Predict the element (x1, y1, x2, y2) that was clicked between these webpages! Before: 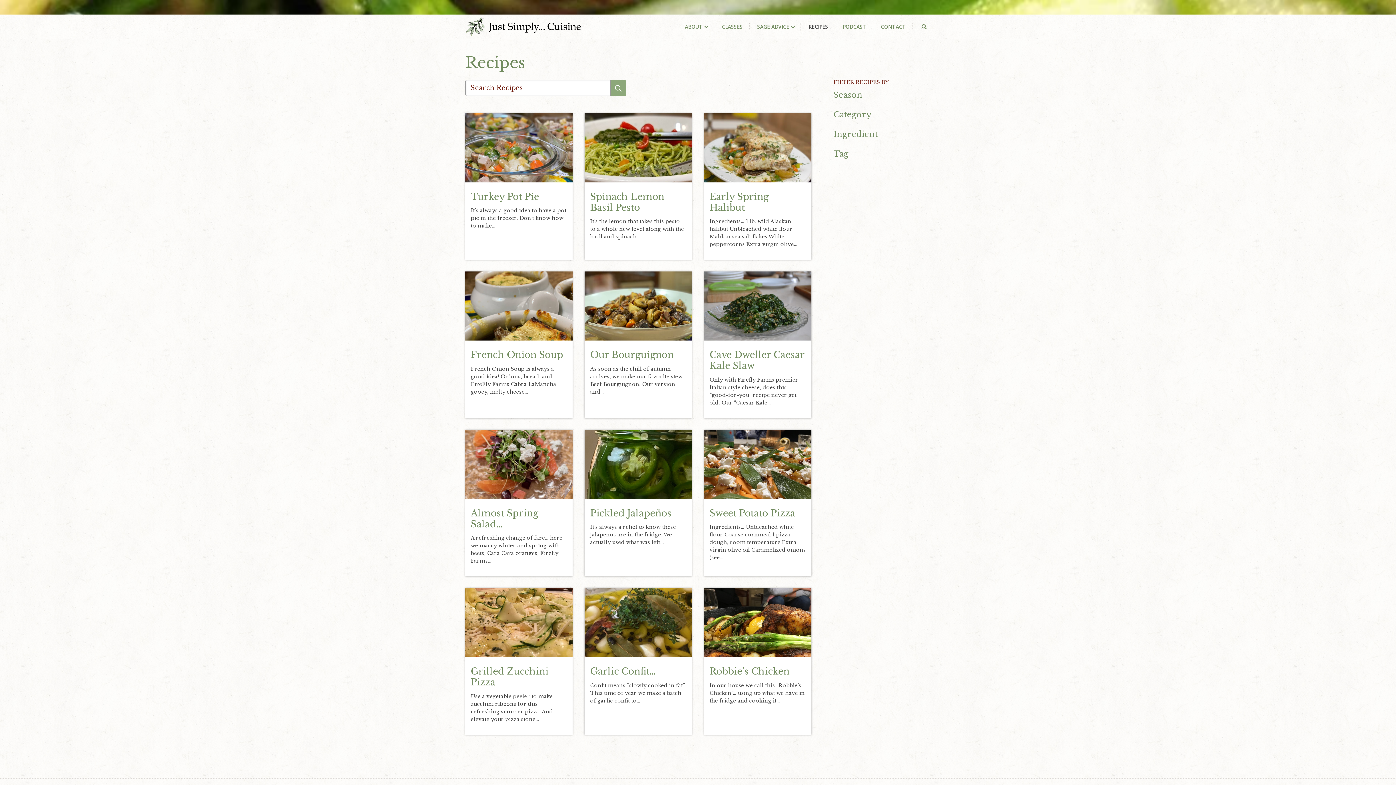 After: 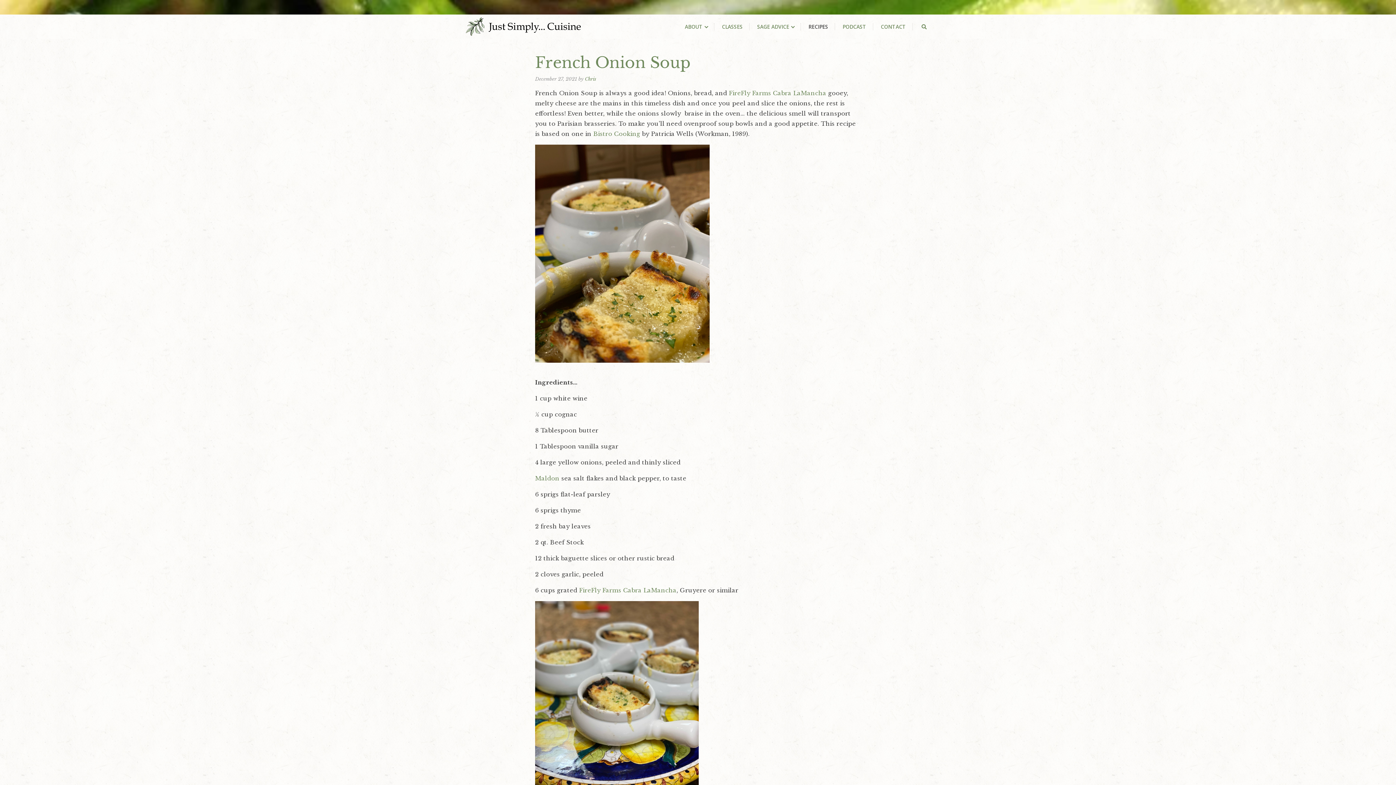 Action: label: French Onion Soup bbox: (465, 340, 572, 365)